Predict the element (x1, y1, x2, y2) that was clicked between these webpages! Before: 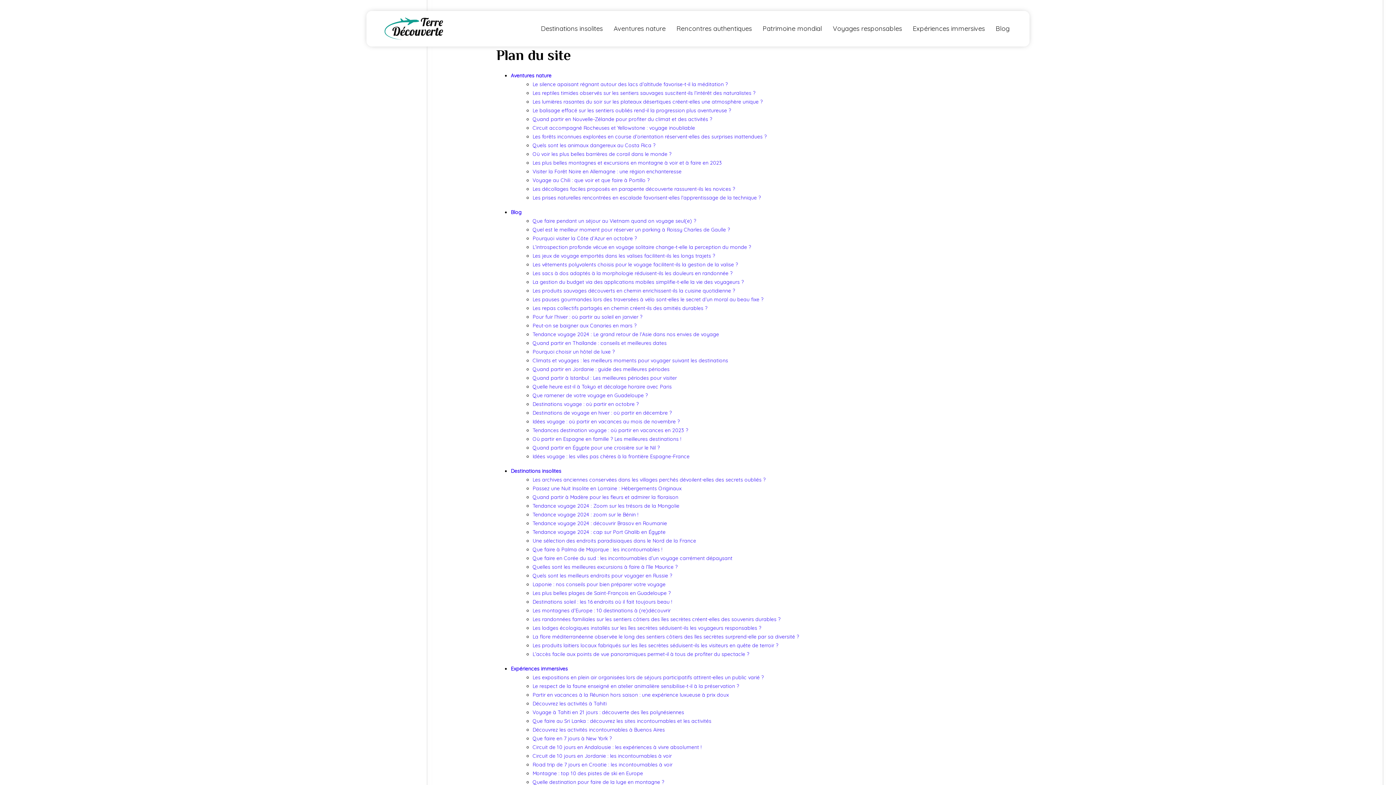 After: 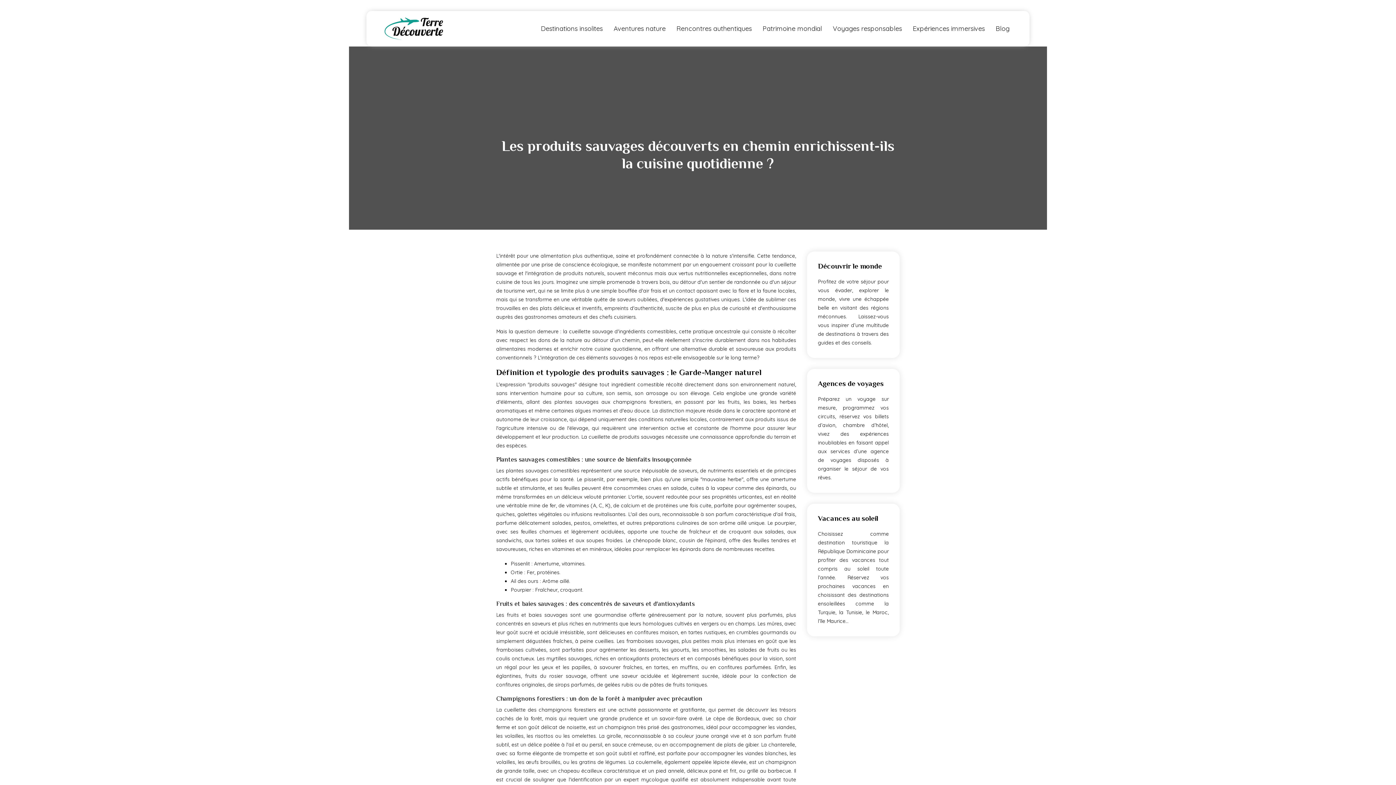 Action: bbox: (532, 287, 735, 294) label: Les produits sauvages découverts en chemin enrichissent-ils la cuisine quotidienne ?